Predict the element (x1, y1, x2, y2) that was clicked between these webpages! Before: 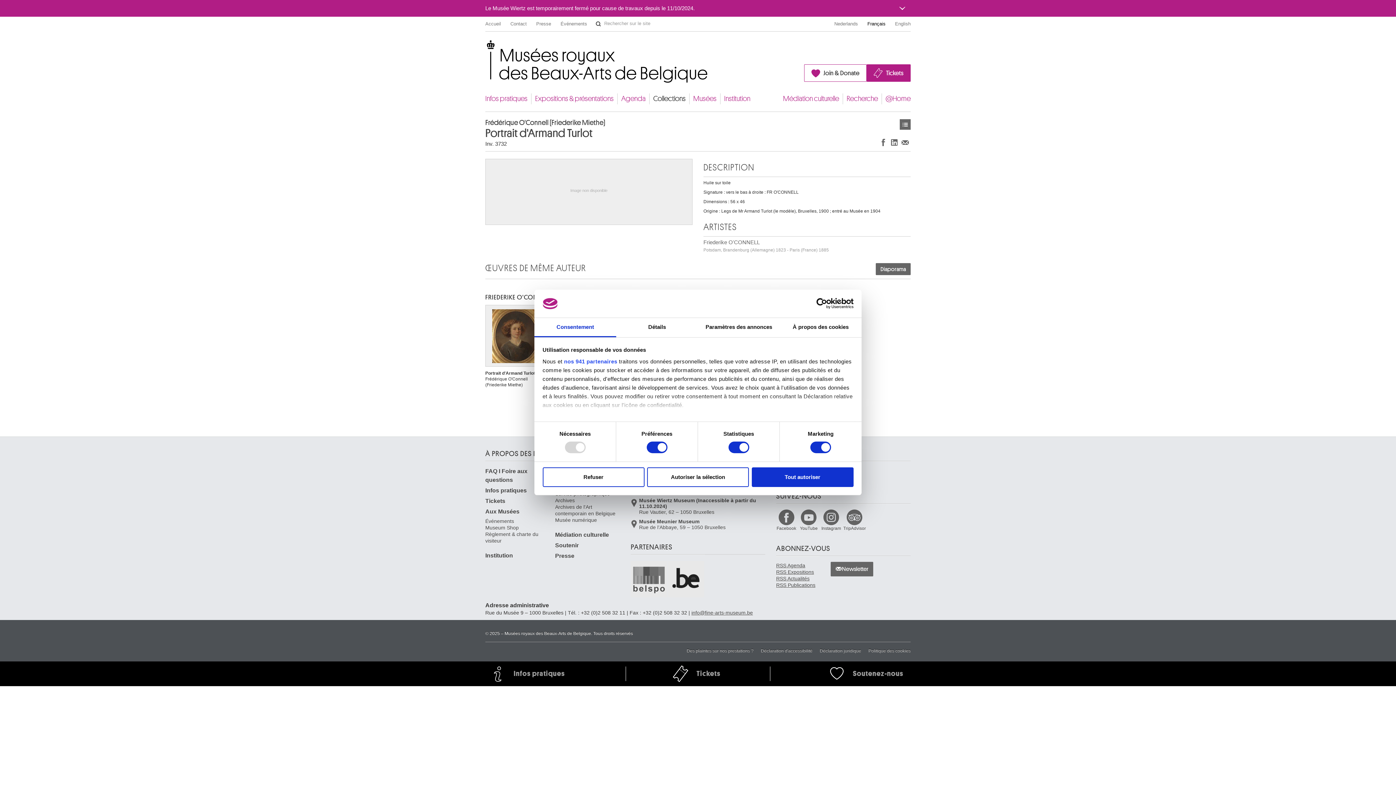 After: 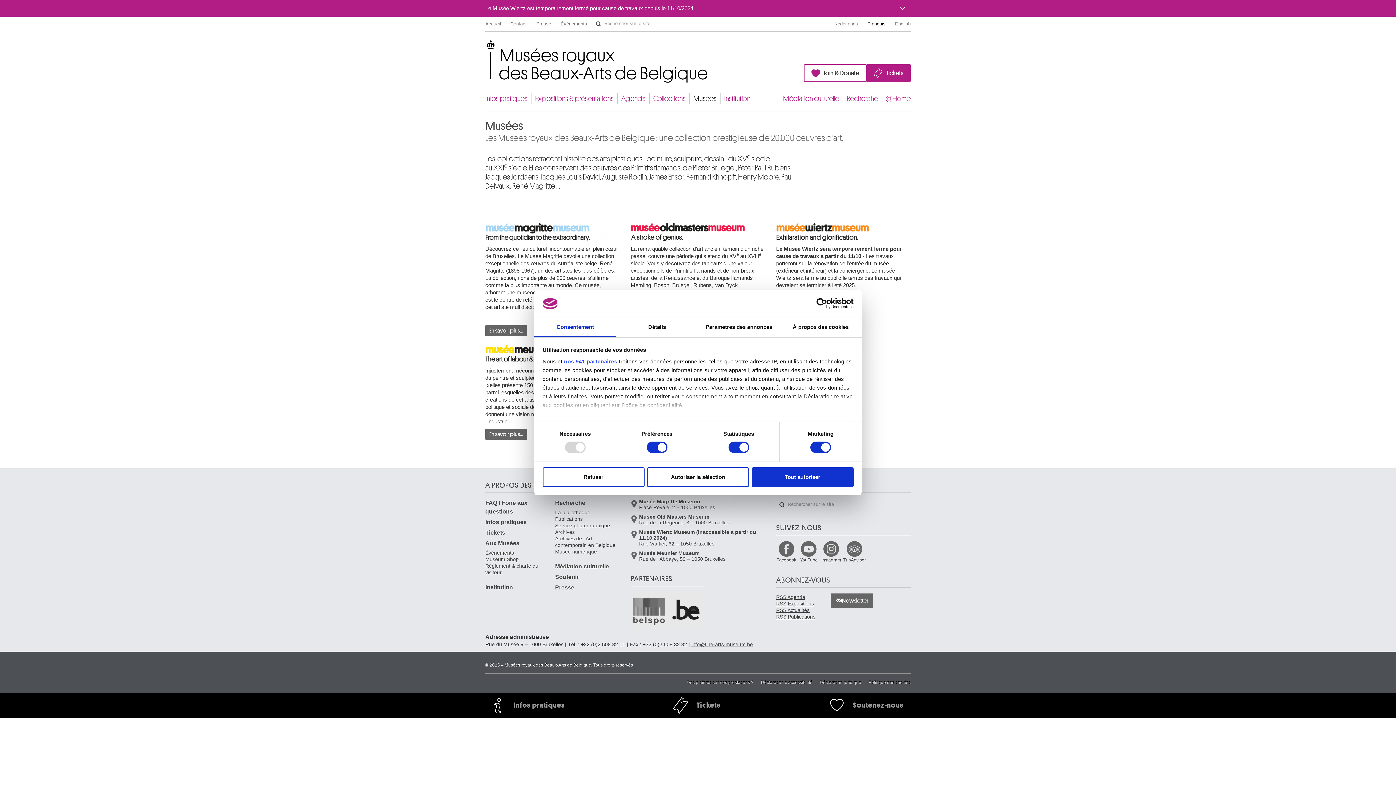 Action: bbox: (693, 93, 716, 104) label: Musées